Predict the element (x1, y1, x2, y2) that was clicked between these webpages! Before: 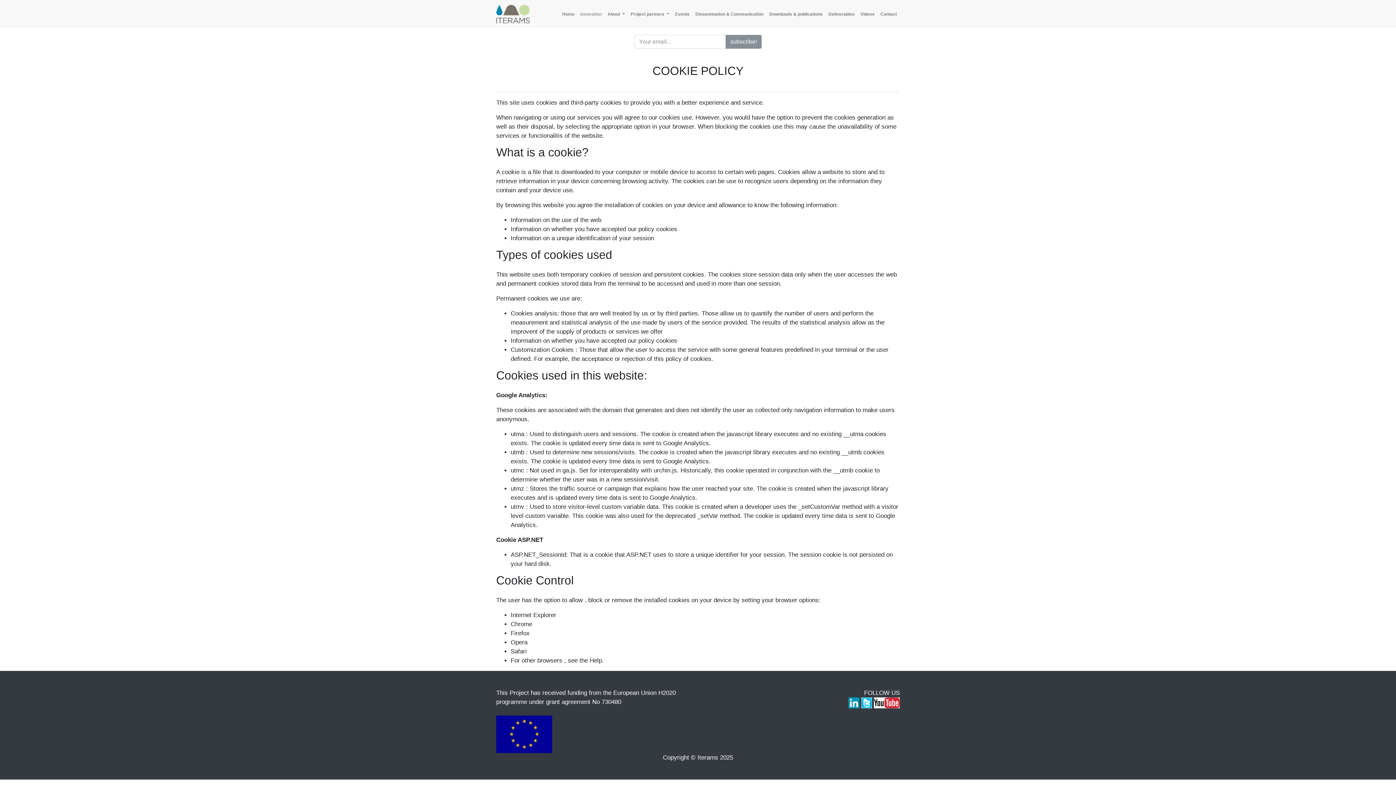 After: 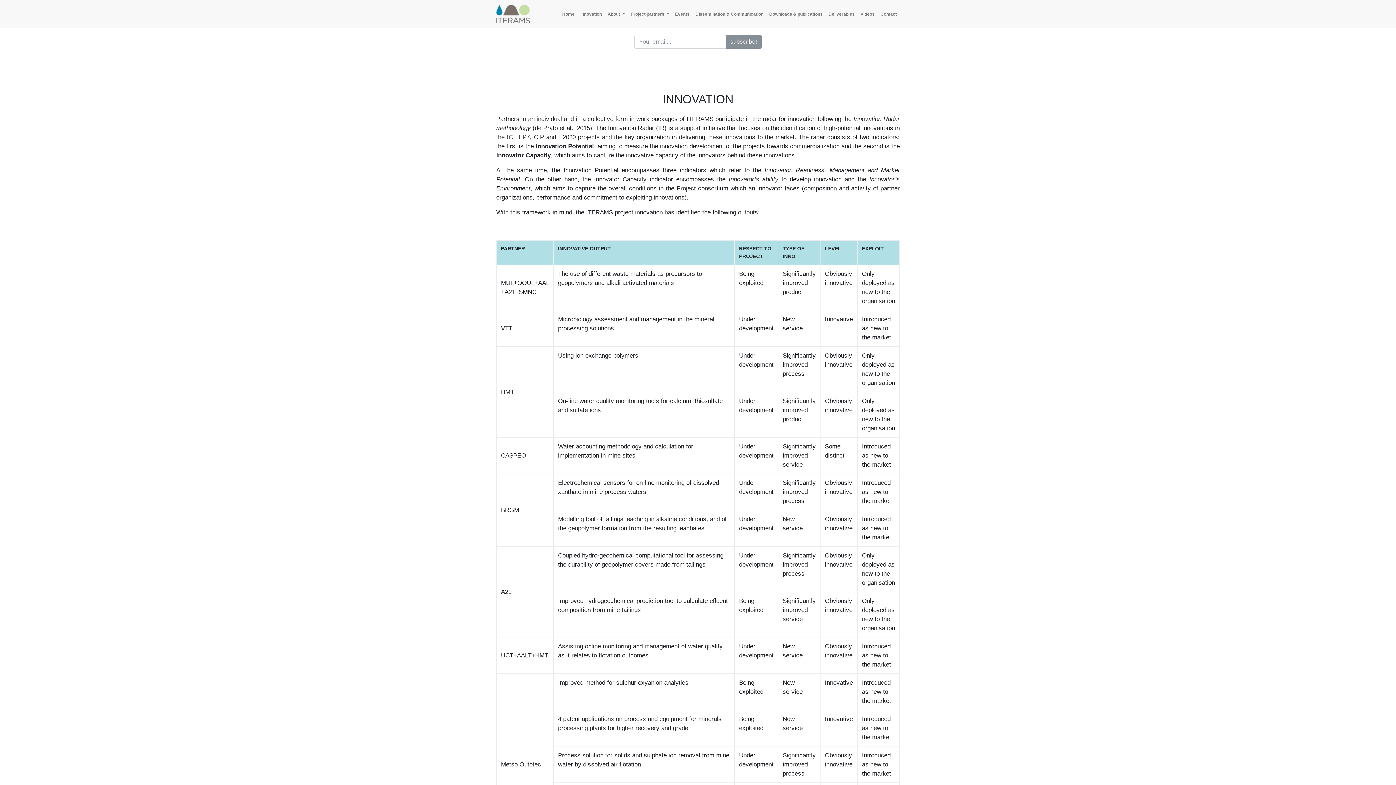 Action: label: Innovation bbox: (577, 7, 604, 20)